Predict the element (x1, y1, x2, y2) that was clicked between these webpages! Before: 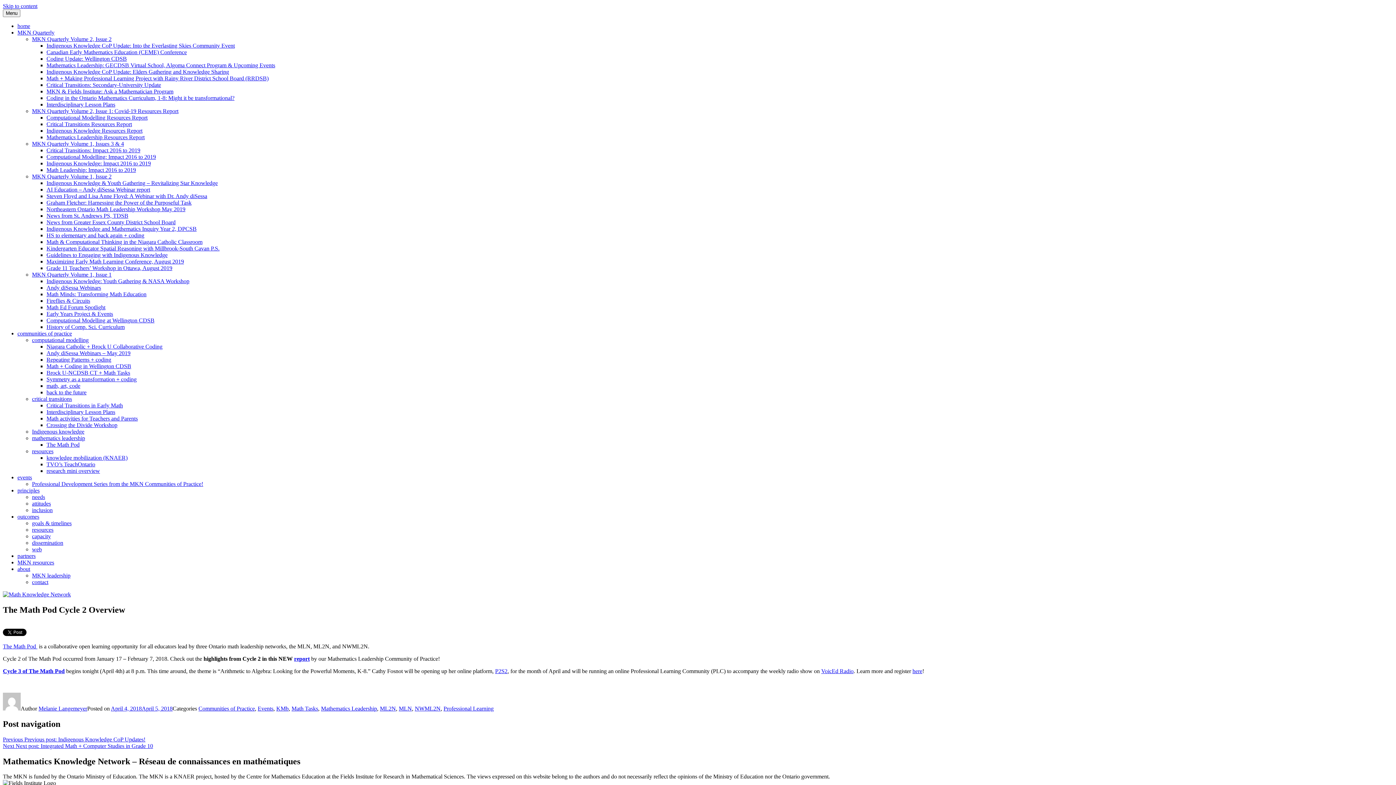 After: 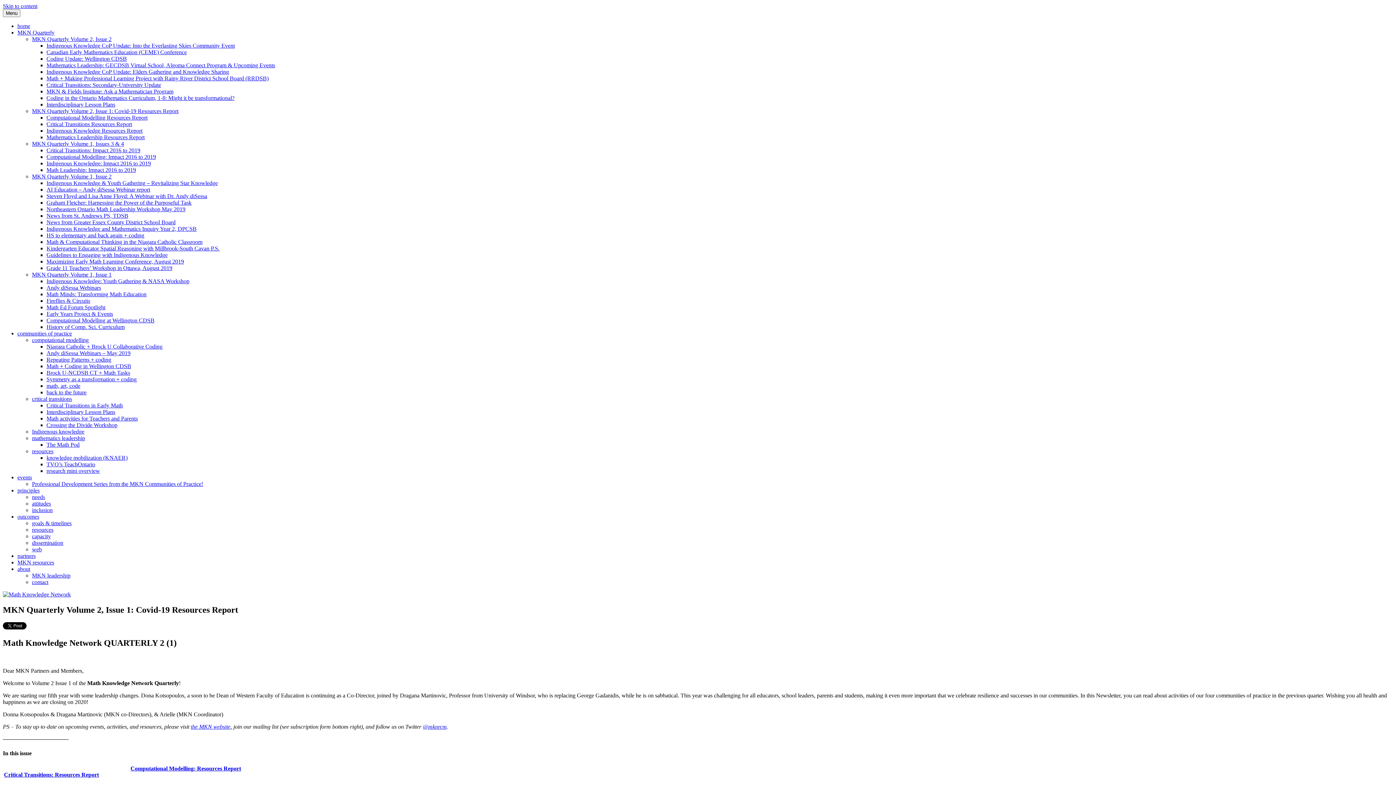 Action: label: MKN Quarterly Volume 2, Issue 1: Covid-19 Resources Report bbox: (32, 108, 178, 114)